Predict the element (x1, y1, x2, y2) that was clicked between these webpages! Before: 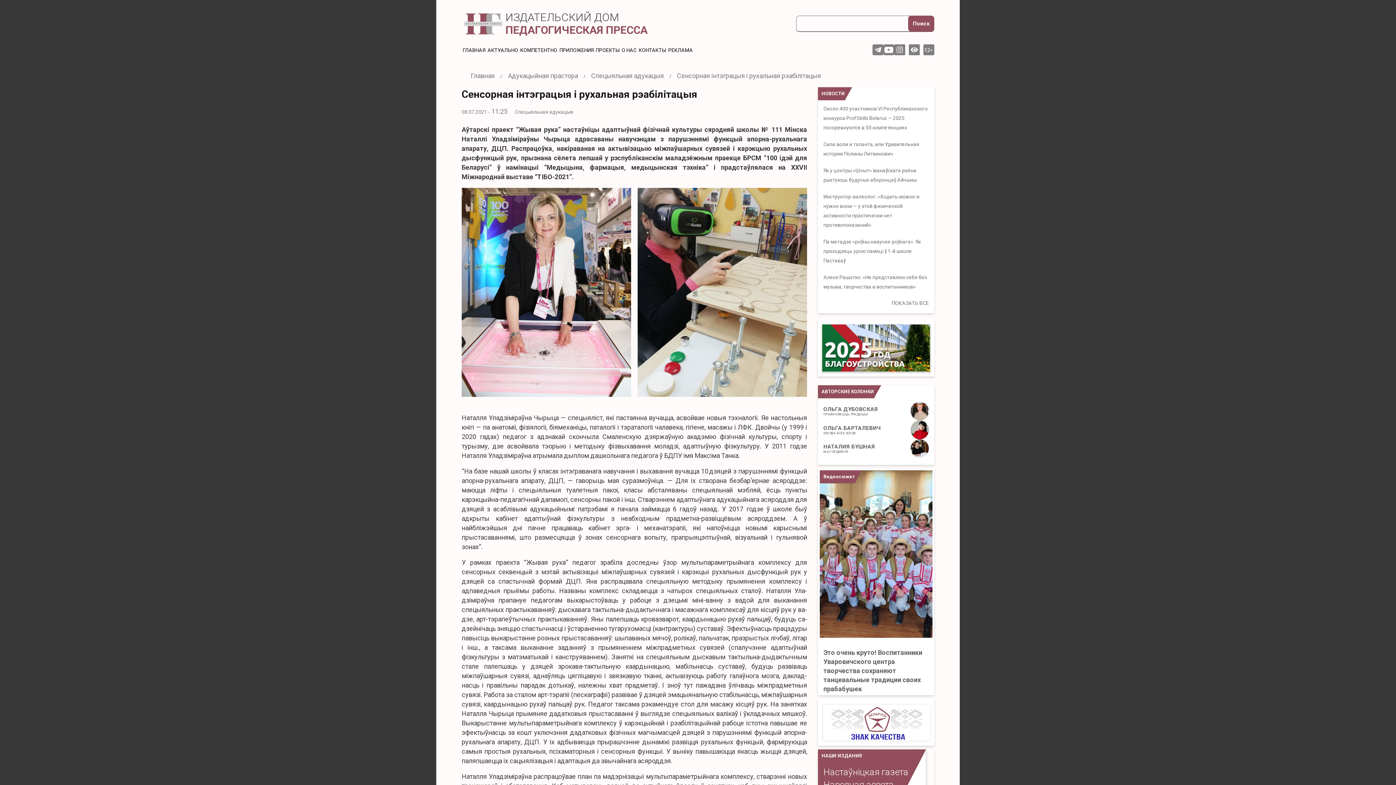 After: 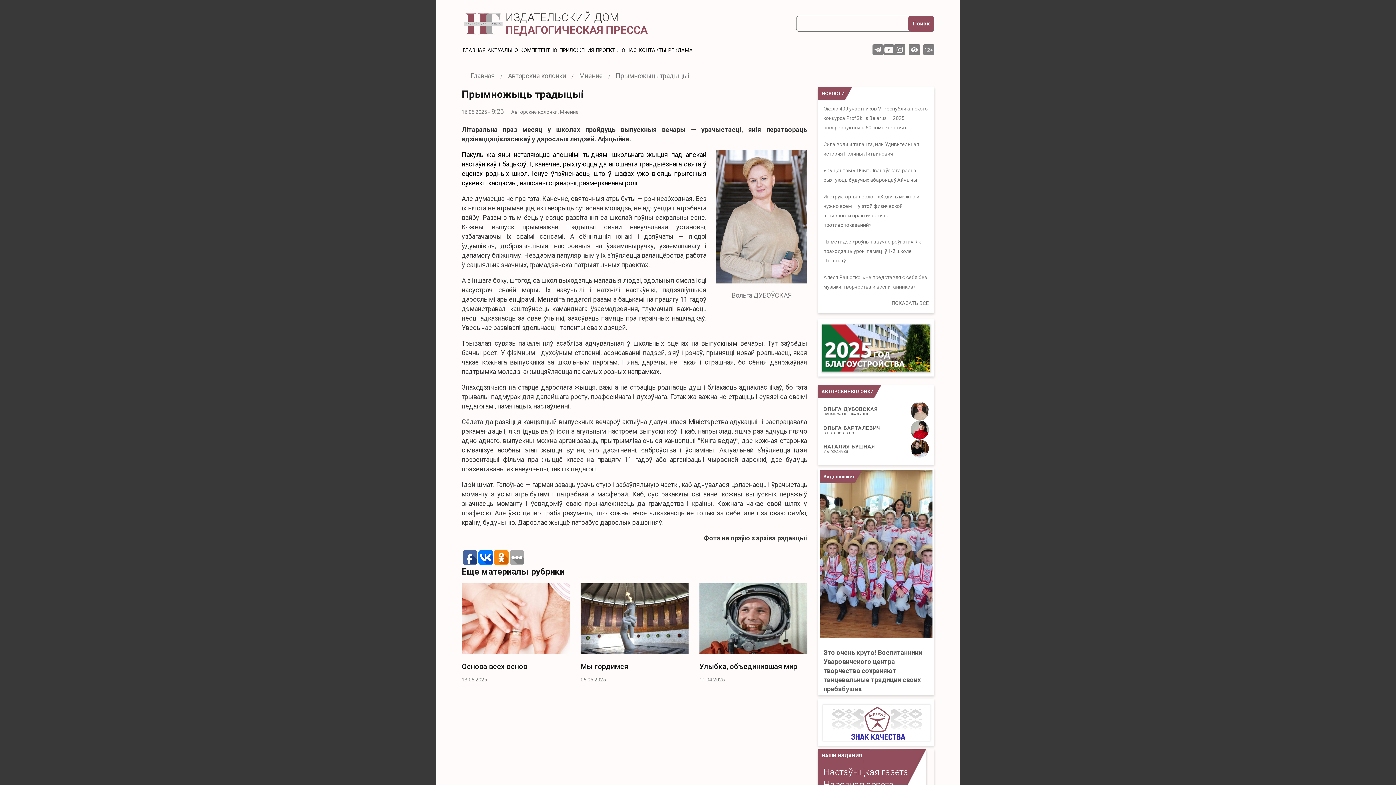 Action: bbox: (910, 401, 929, 420)